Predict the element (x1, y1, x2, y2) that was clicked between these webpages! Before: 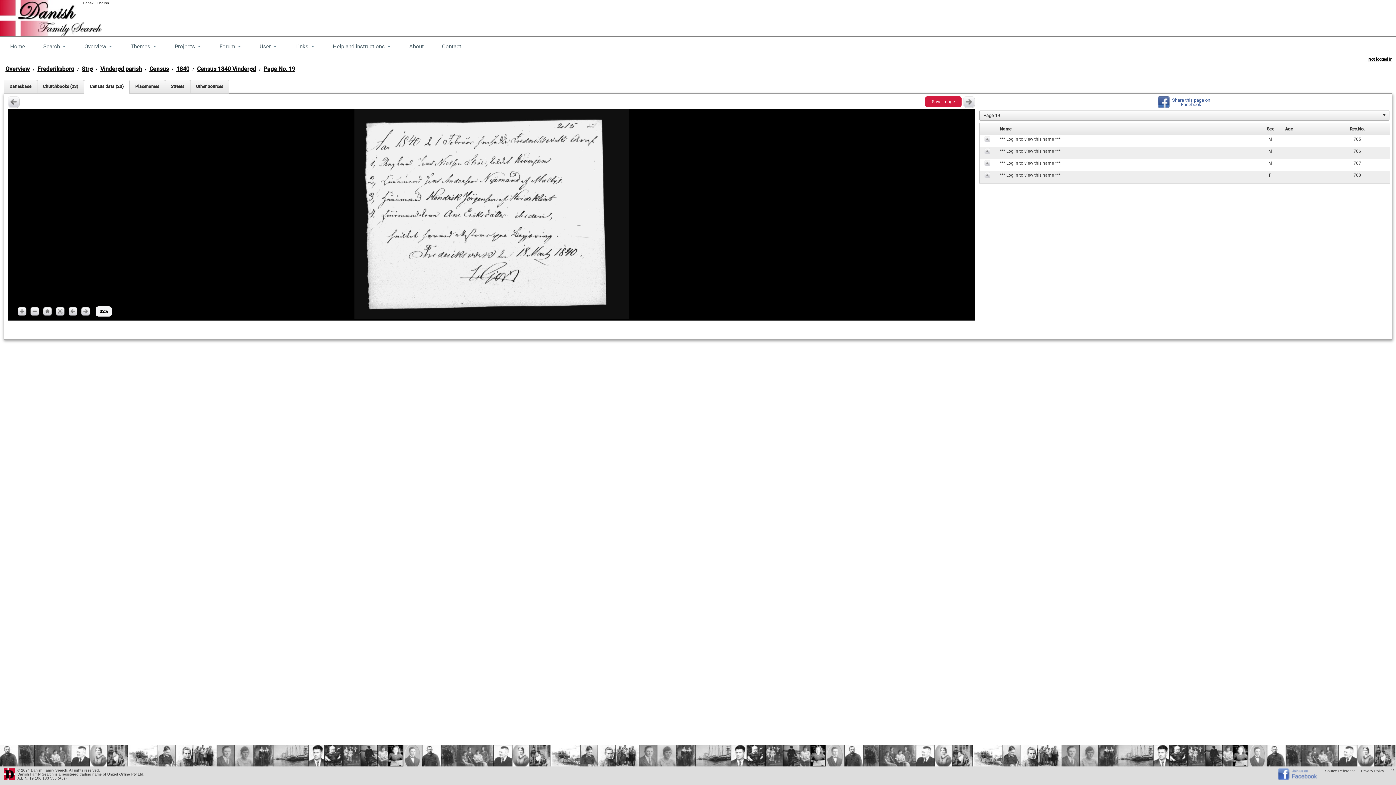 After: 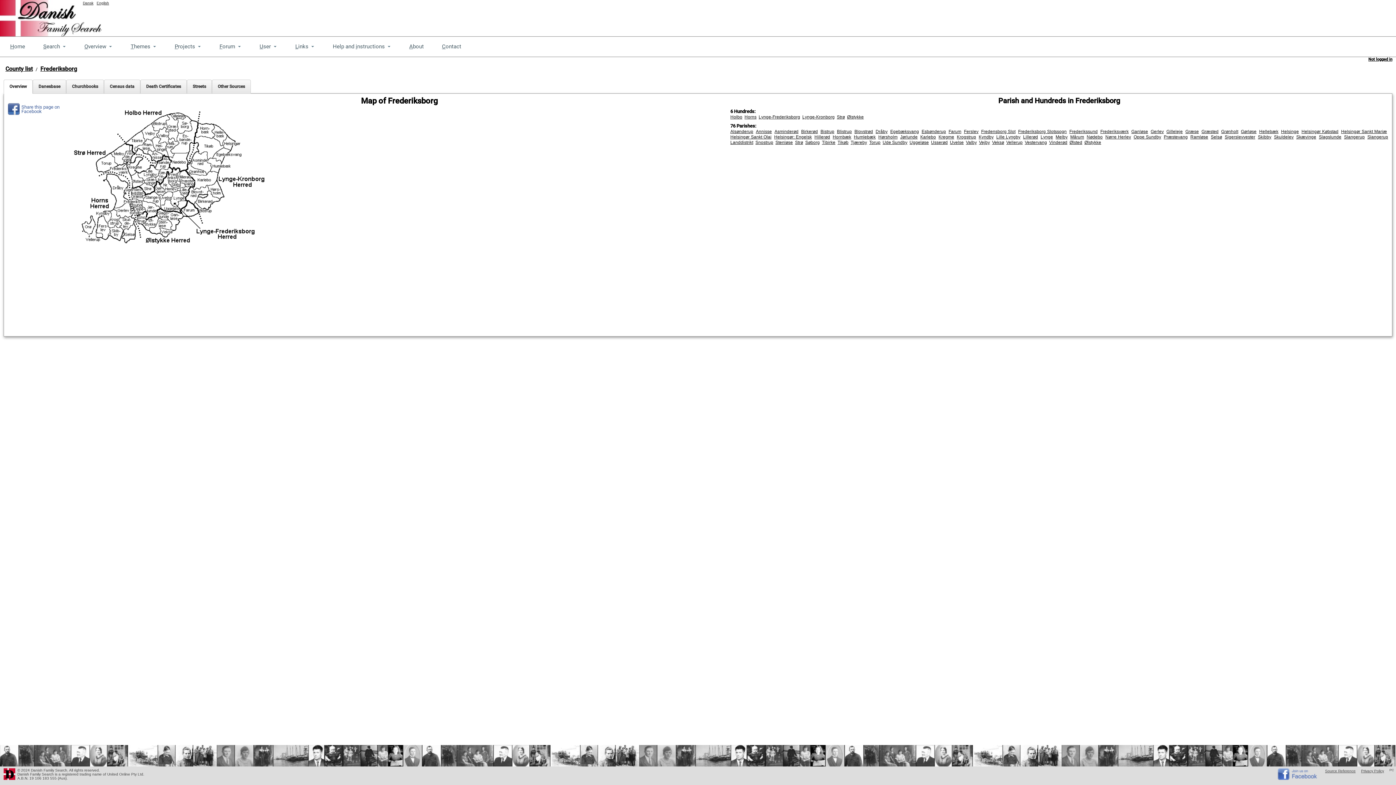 Action: label: Frederiksborg bbox: (35, 65, 76, 72)